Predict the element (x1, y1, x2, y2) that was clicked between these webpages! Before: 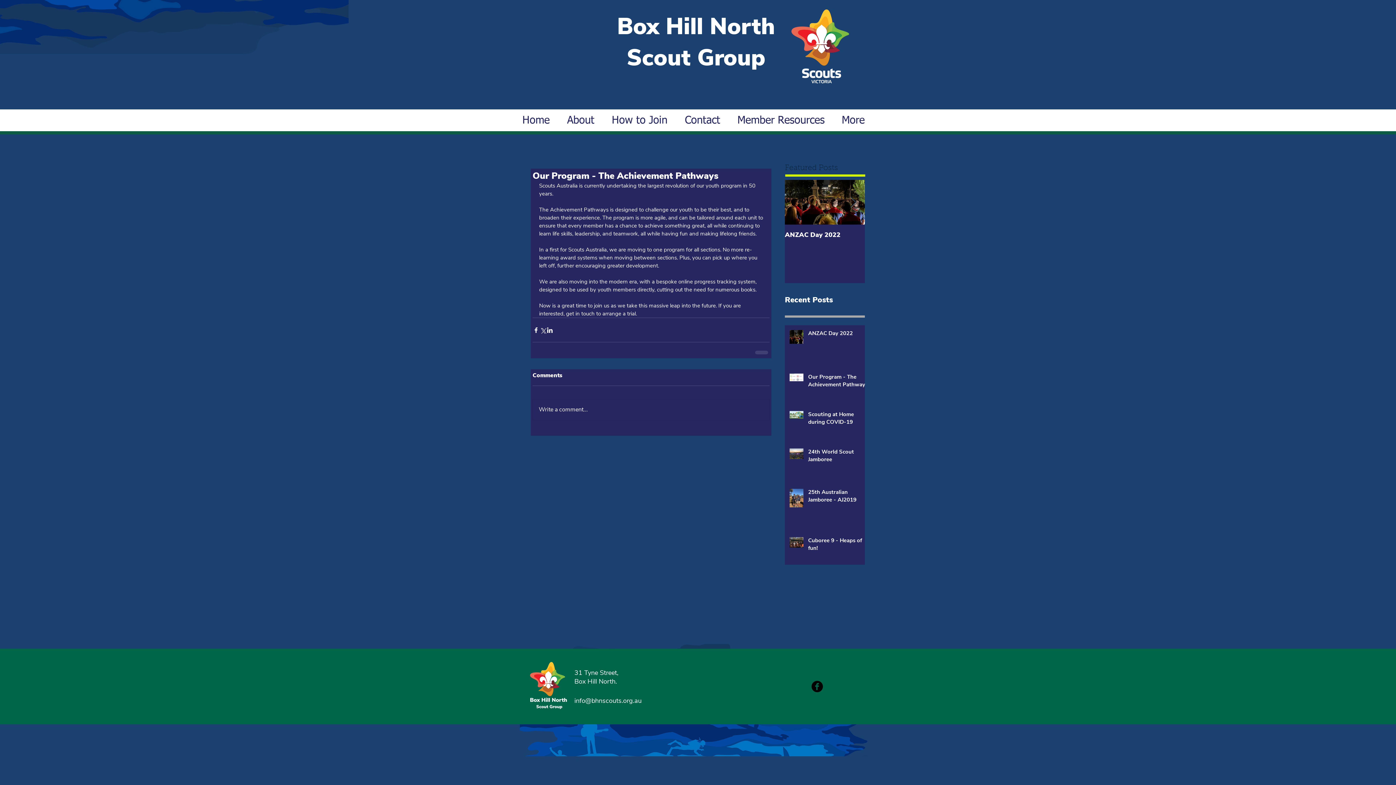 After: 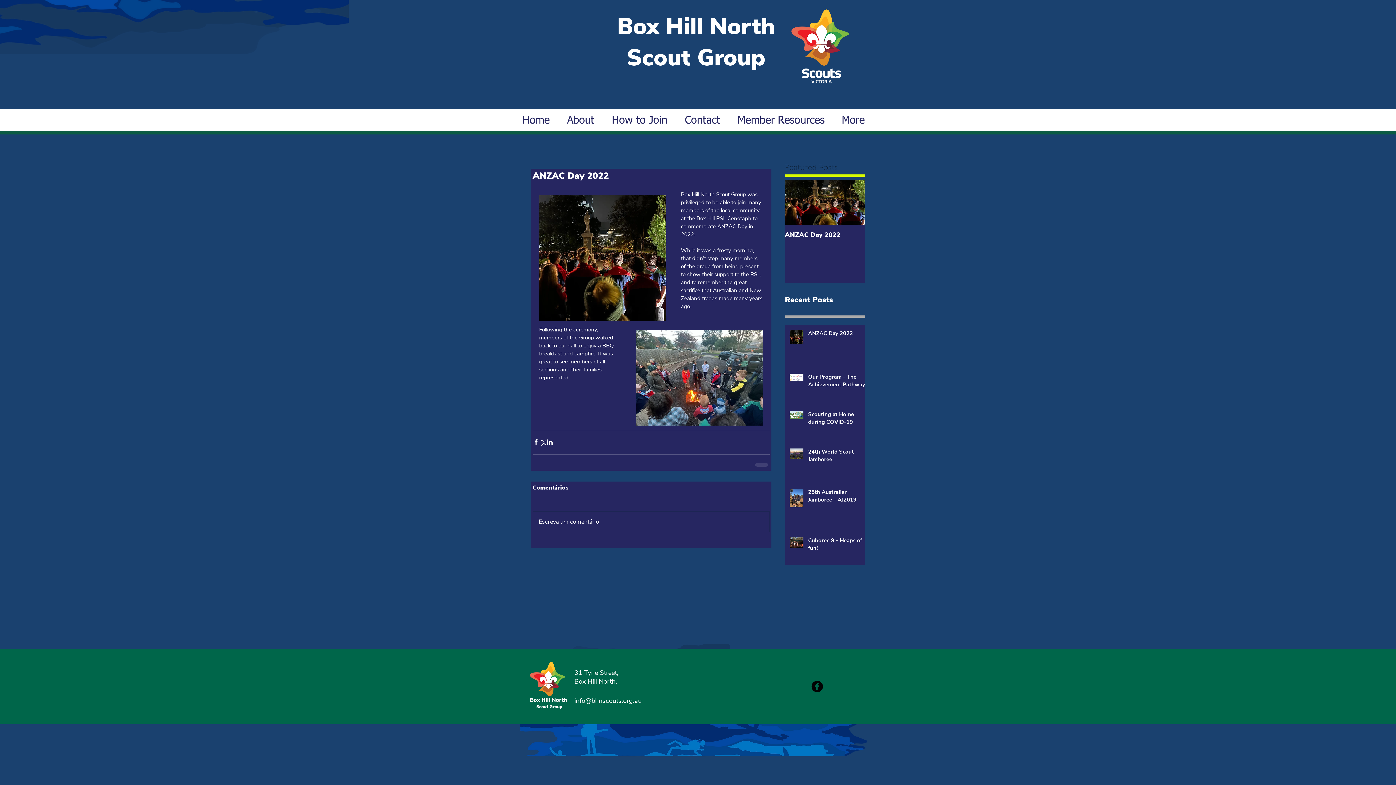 Action: label: ANZAC Day 2022 bbox: (785, 230, 865, 239)